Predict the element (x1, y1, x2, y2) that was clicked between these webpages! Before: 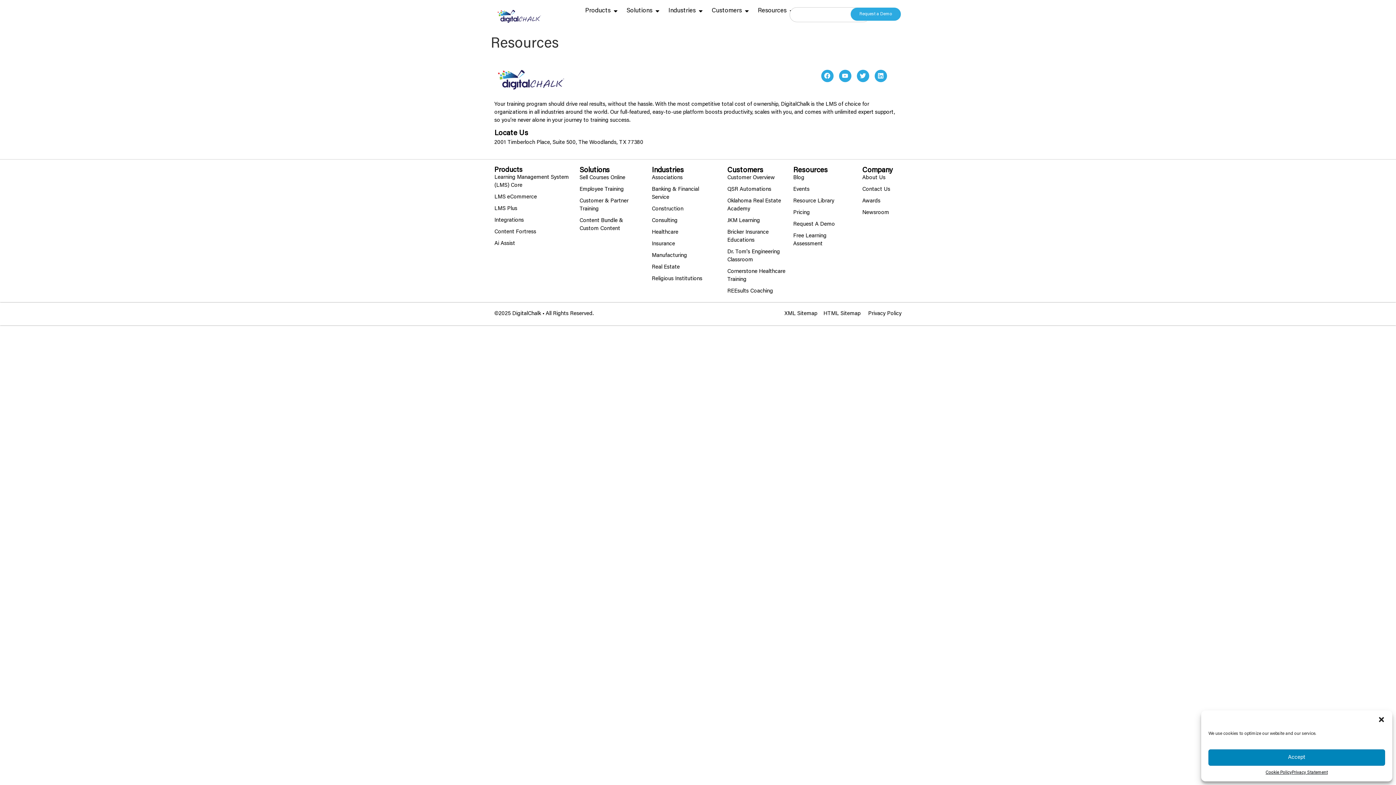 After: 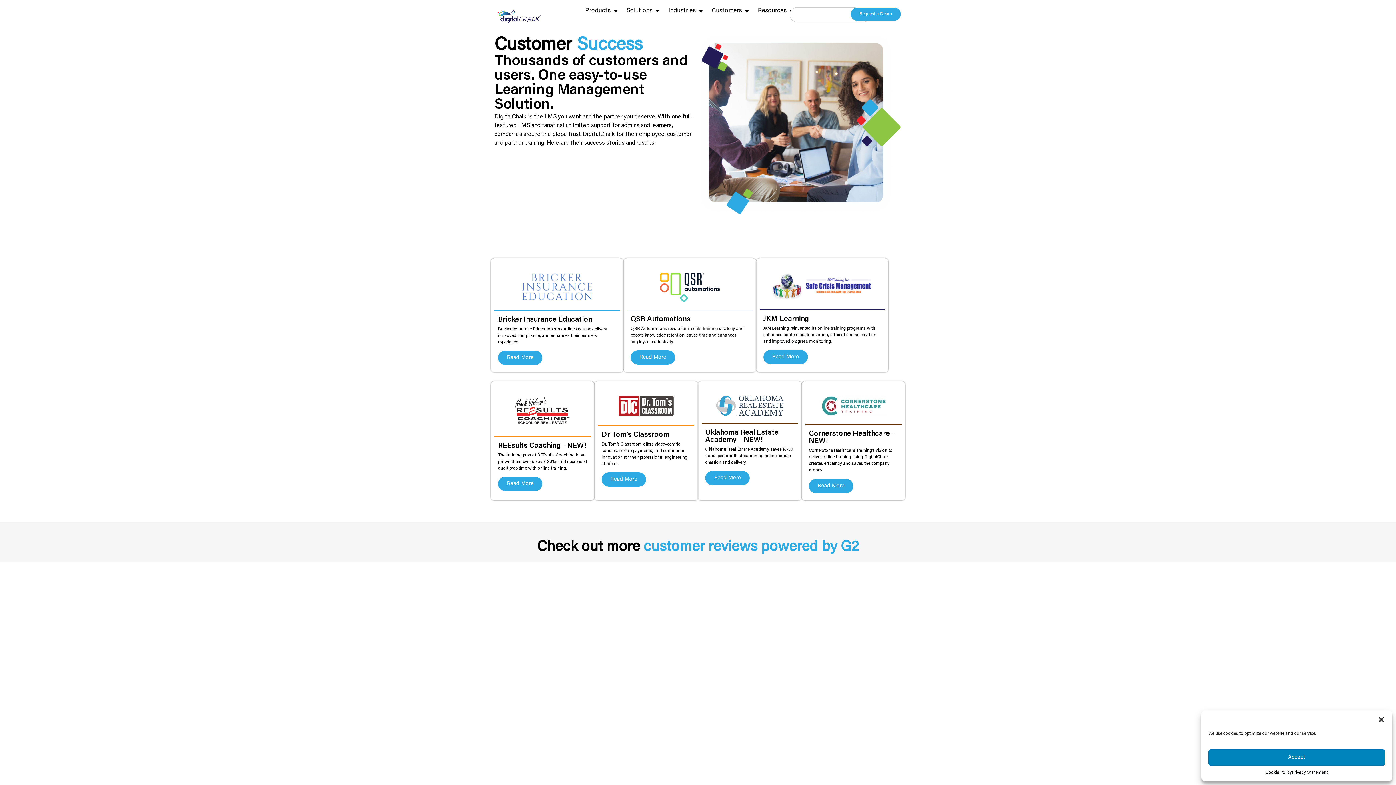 Action: bbox: (727, 174, 786, 182) label: Customer Overview